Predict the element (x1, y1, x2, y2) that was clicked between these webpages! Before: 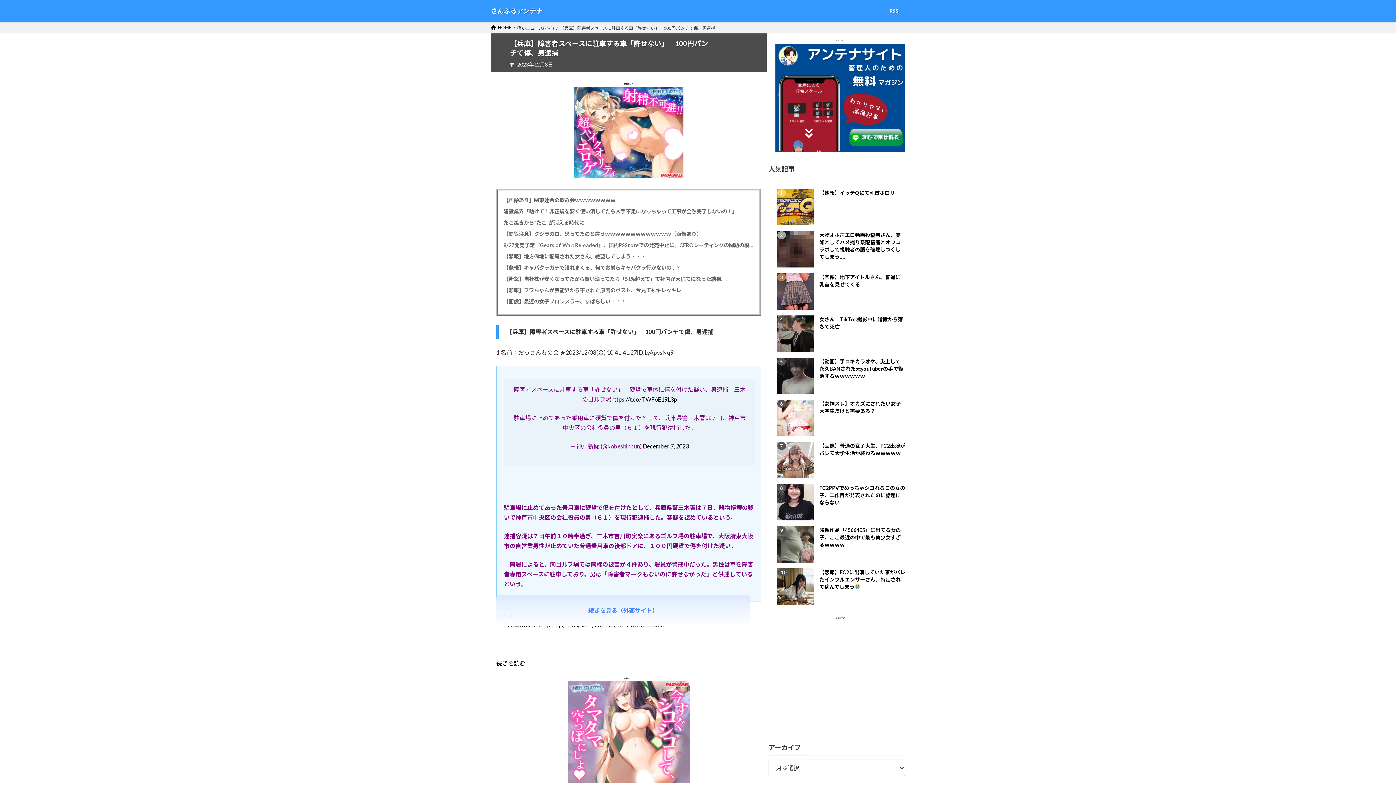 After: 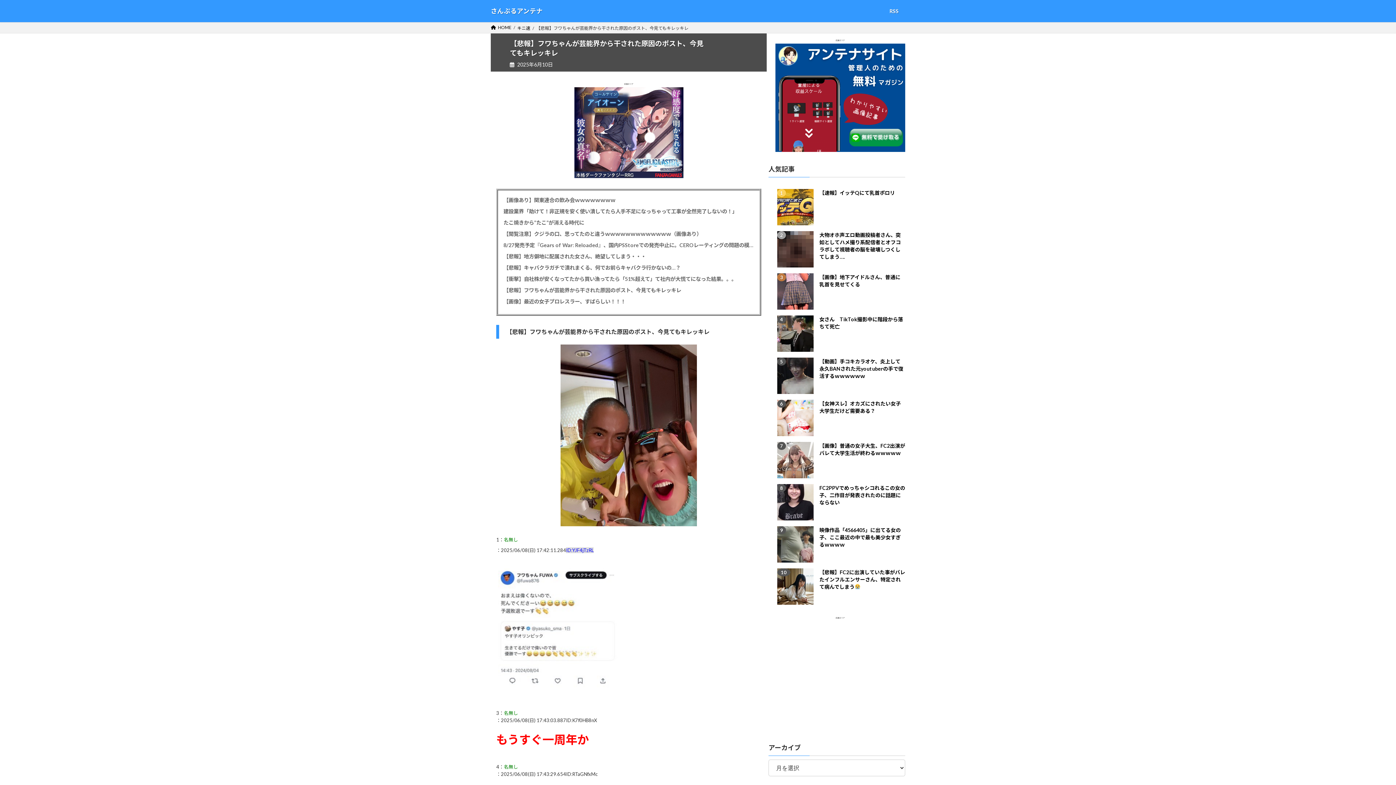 Action: bbox: (503, 286, 681, 293) label: 【悲報】フワちゃんが芸能界から干された原因のポスト、今見てもキレッキレ